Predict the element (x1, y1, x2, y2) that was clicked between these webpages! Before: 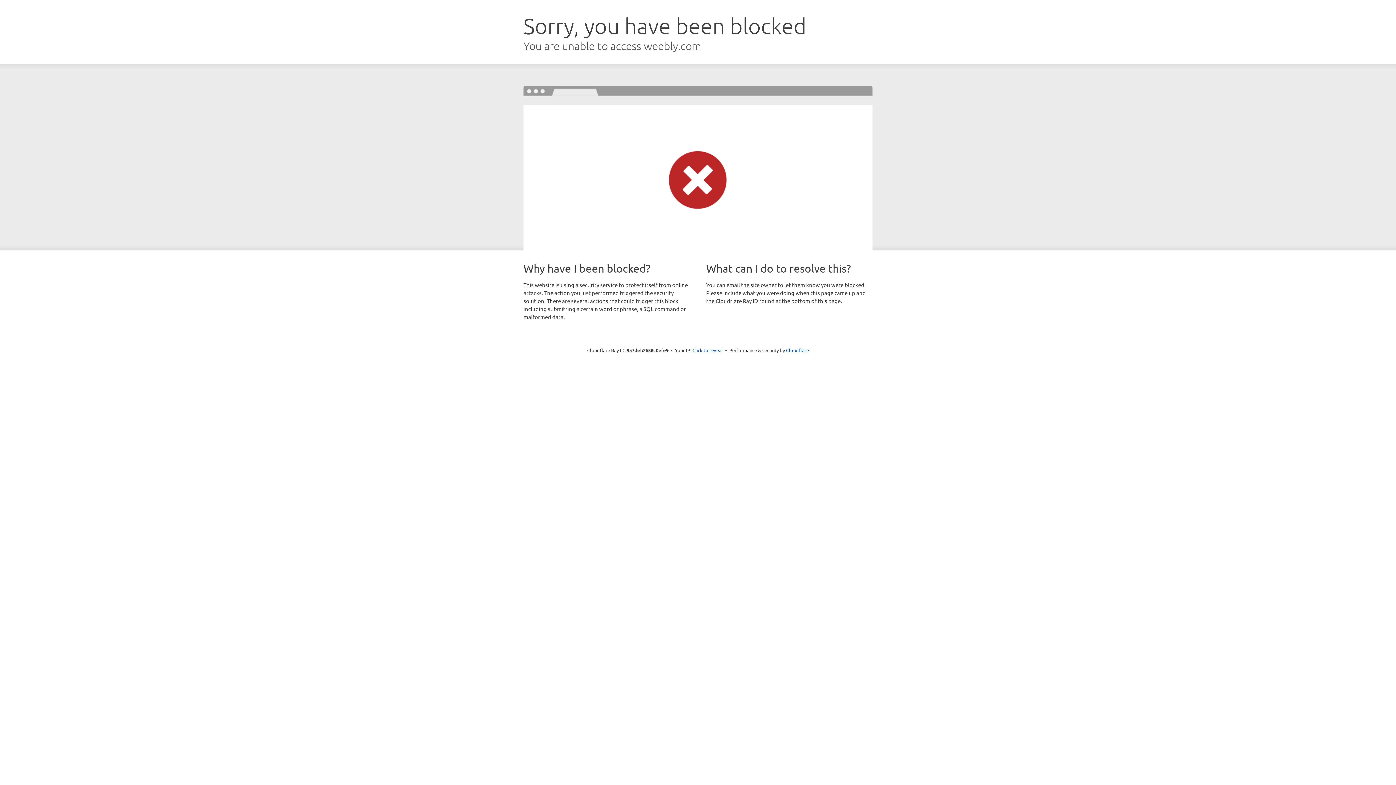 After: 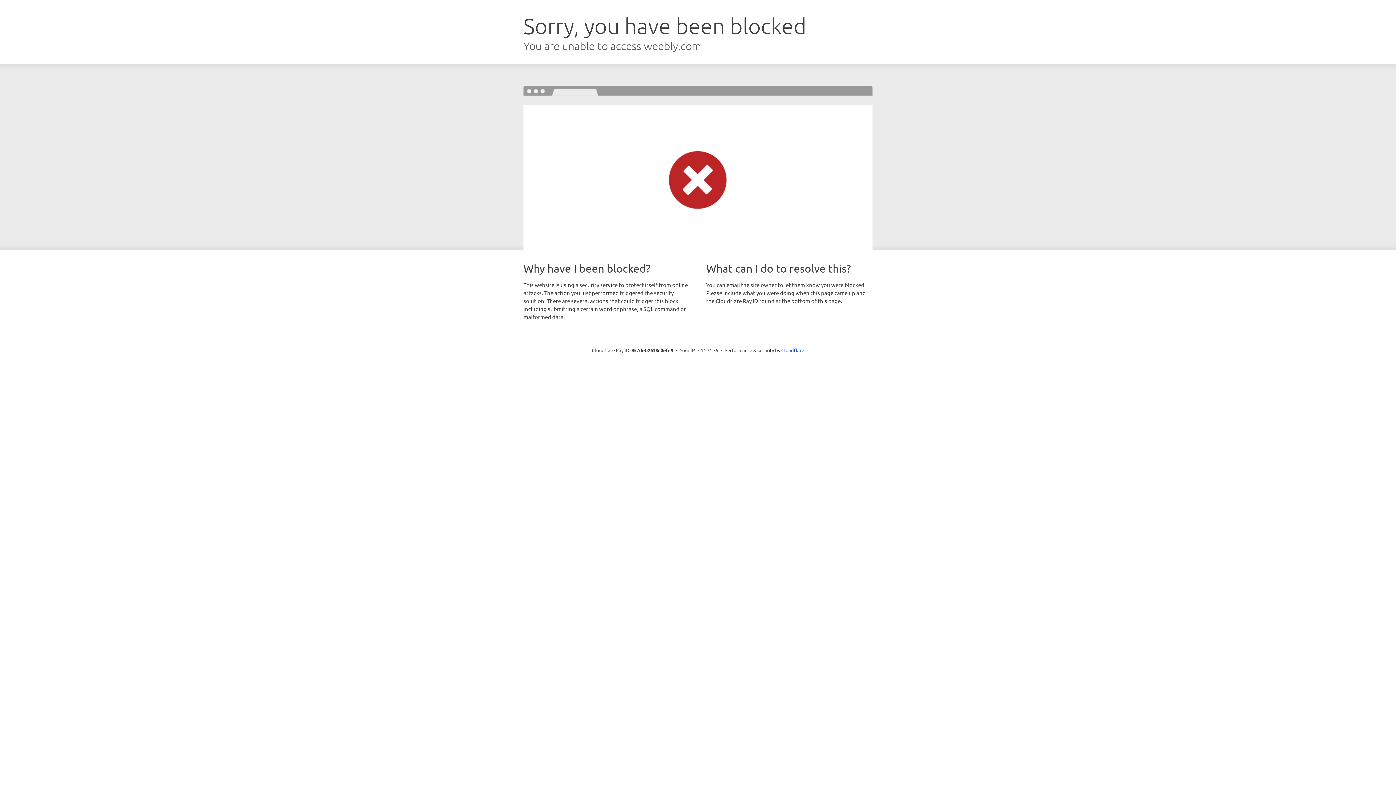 Action: bbox: (692, 346, 723, 353) label: Click to reveal